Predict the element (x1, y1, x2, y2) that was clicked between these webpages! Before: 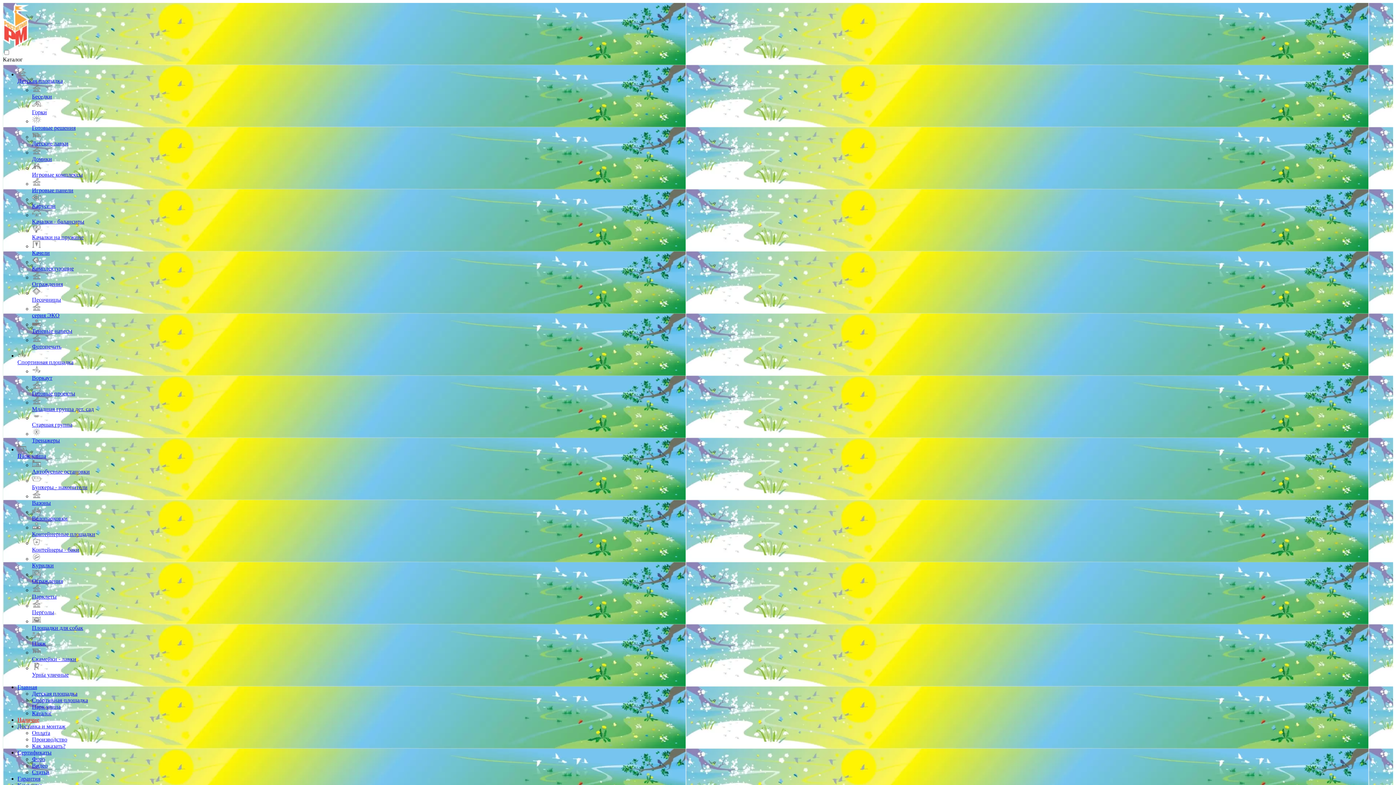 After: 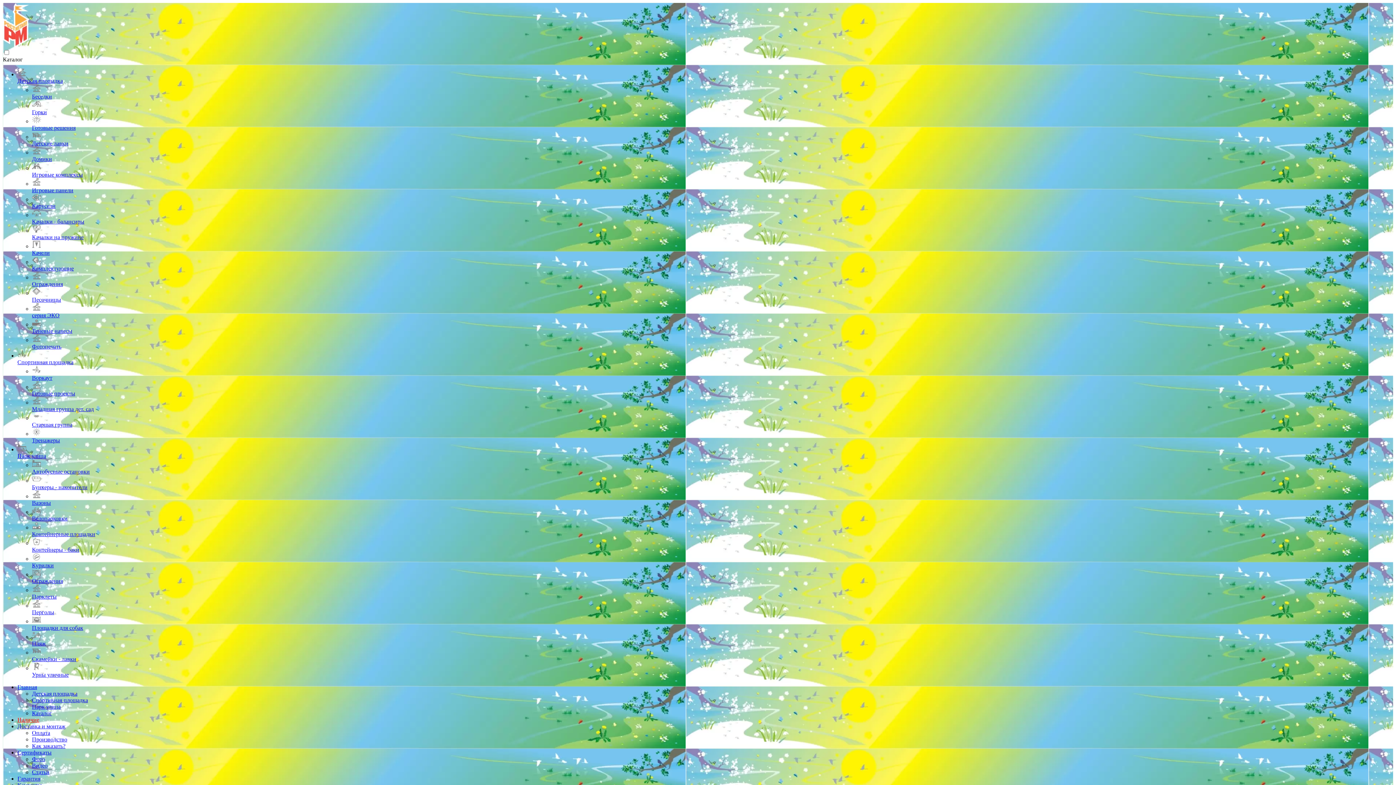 Action: label: Теневые навесы bbox: (32, 318, 1393, 334)